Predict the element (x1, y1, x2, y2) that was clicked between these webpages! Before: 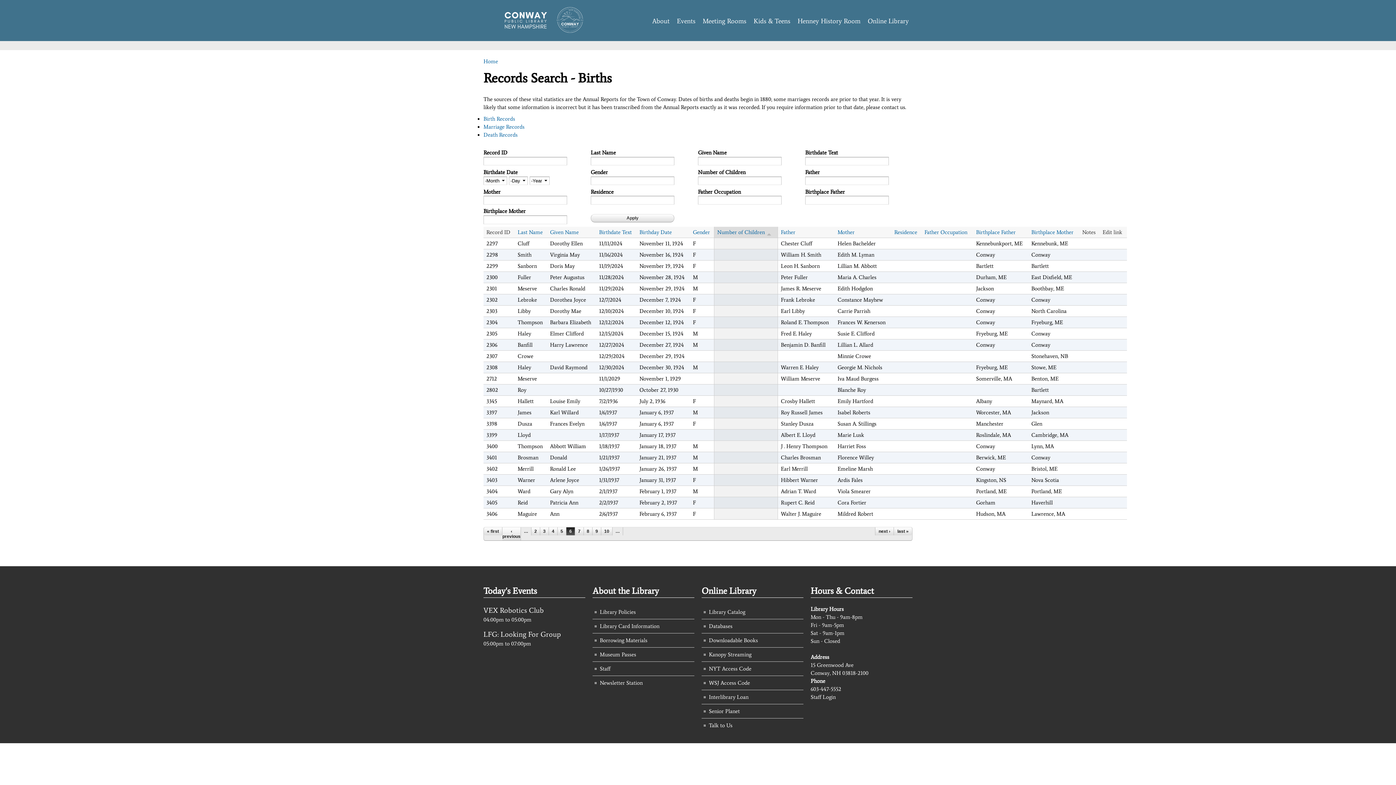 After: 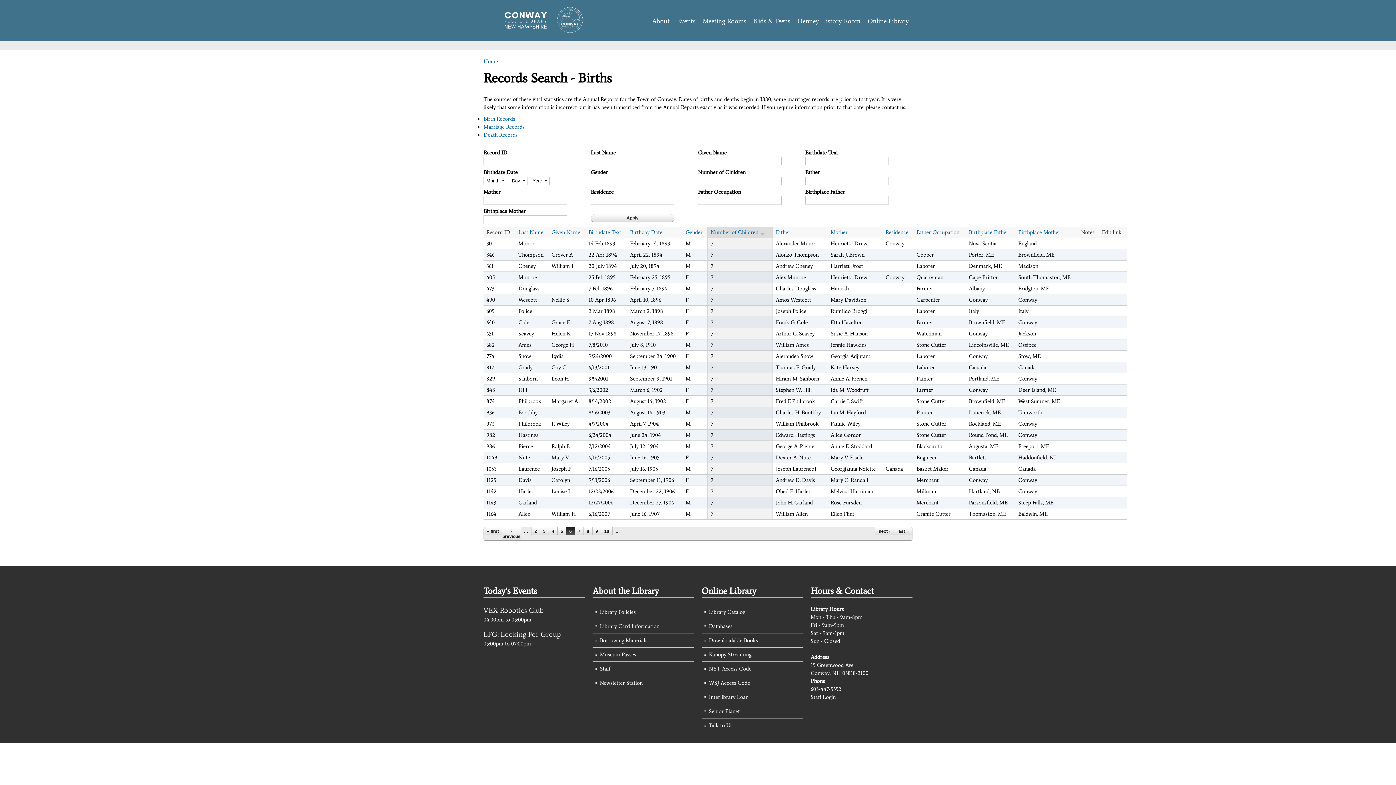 Action: label: Number of Children bbox: (717, 228, 774, 236)